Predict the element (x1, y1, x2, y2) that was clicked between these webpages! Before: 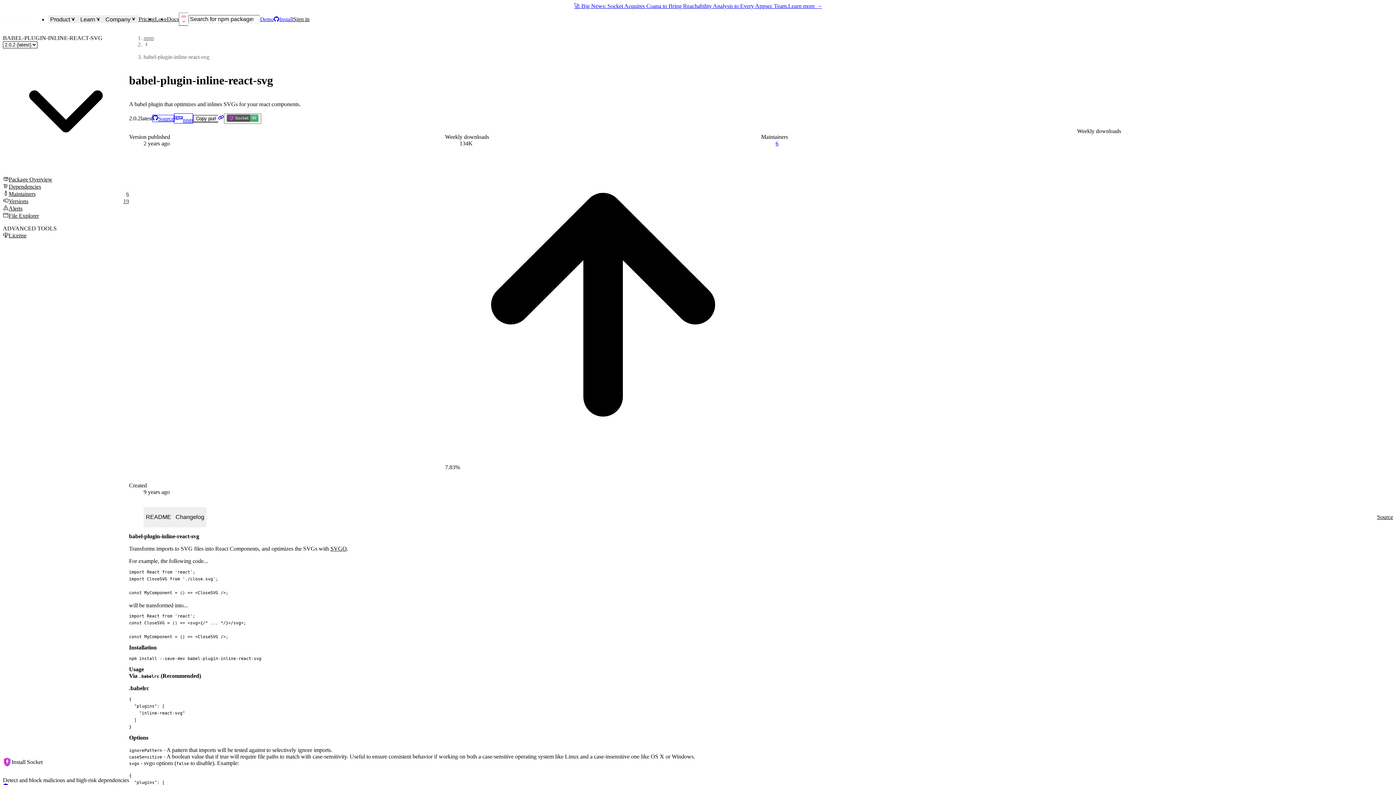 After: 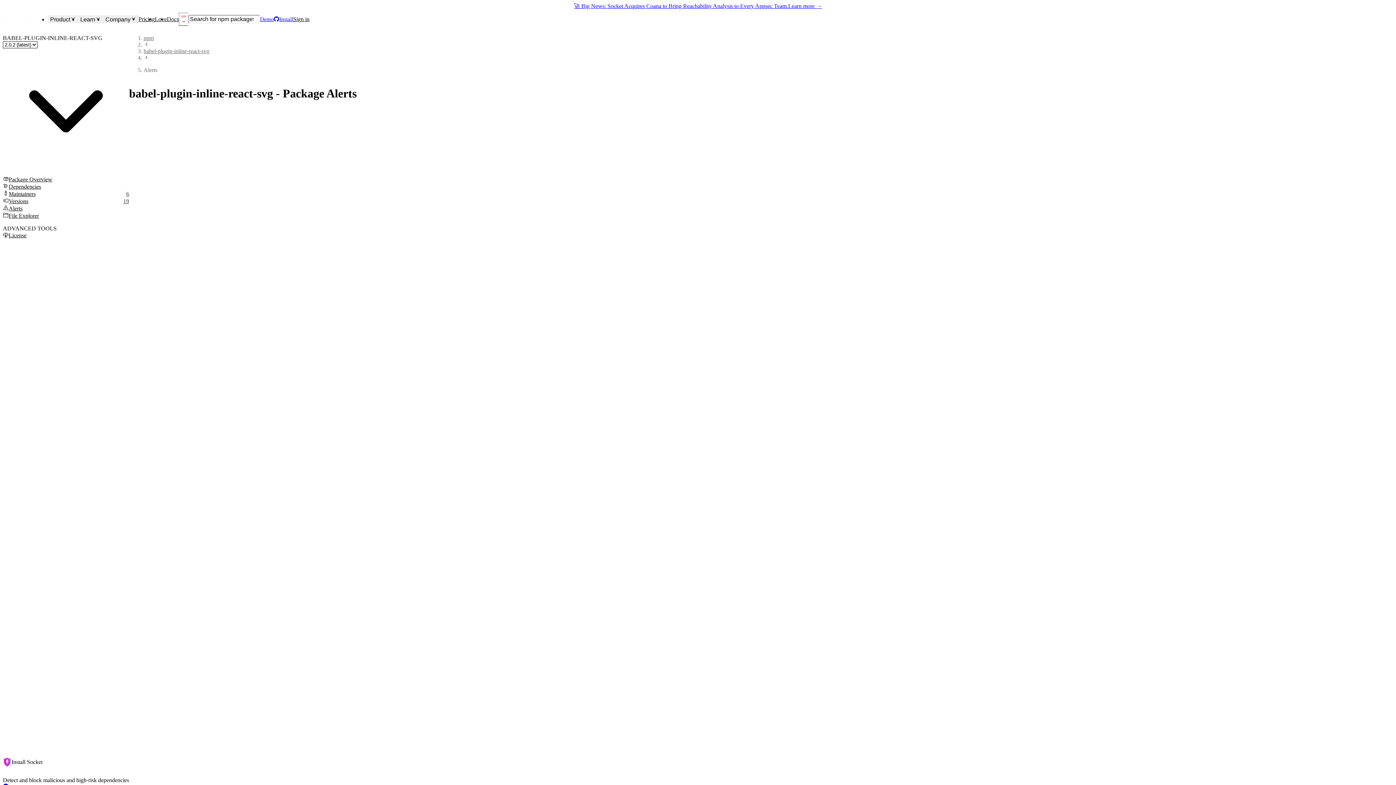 Action: bbox: (2, 205, 129, 212) label: Alerts